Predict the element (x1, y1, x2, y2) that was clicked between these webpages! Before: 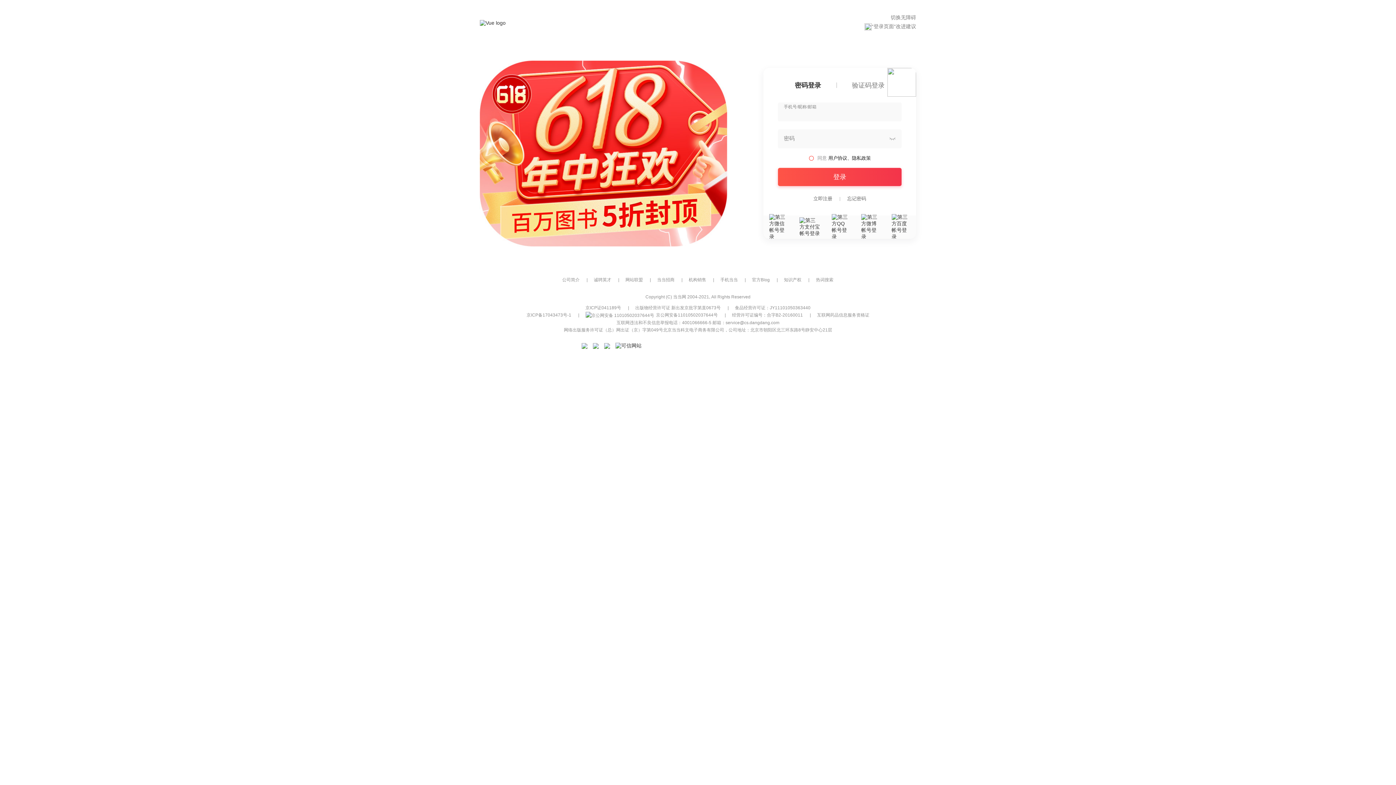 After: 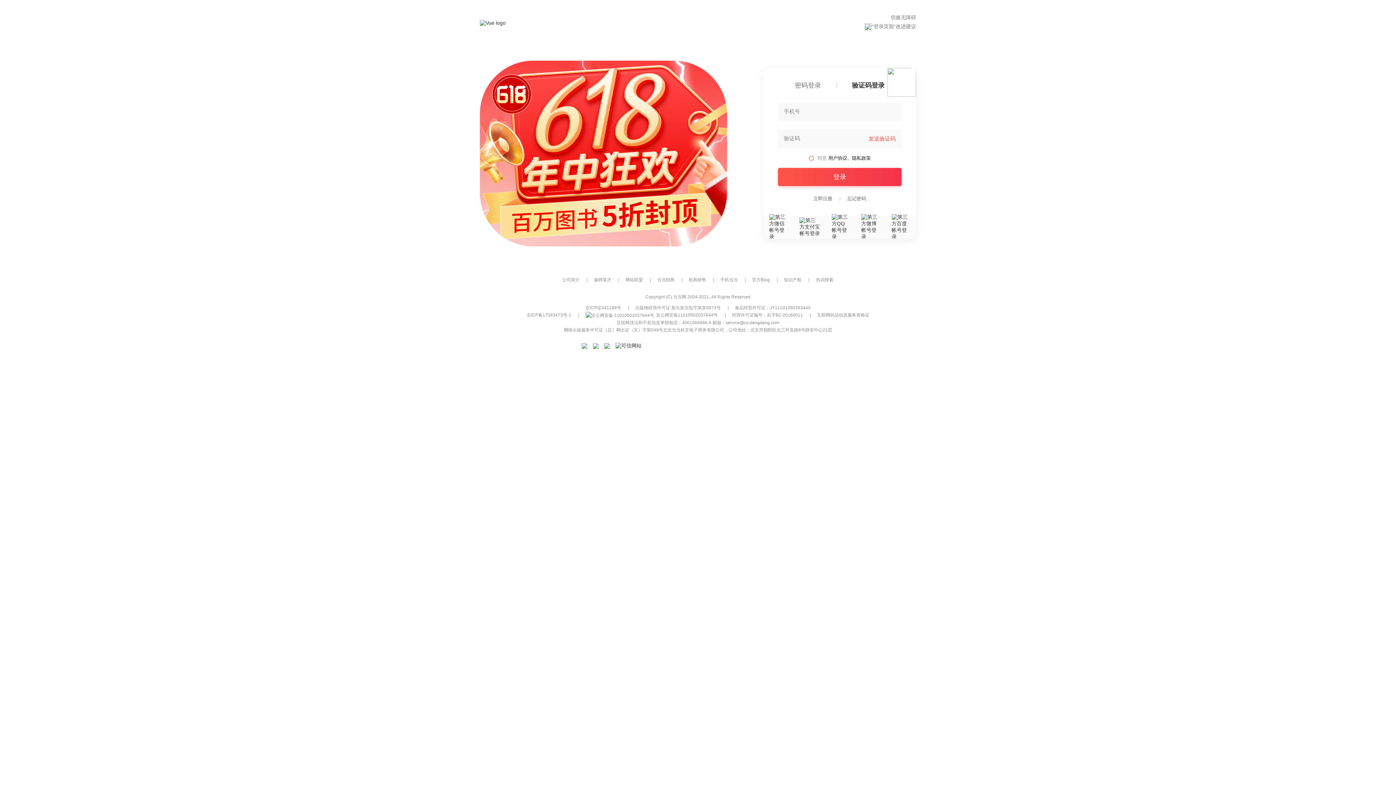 Action: bbox: (852, 82, 884, 88) label: 验证码登录